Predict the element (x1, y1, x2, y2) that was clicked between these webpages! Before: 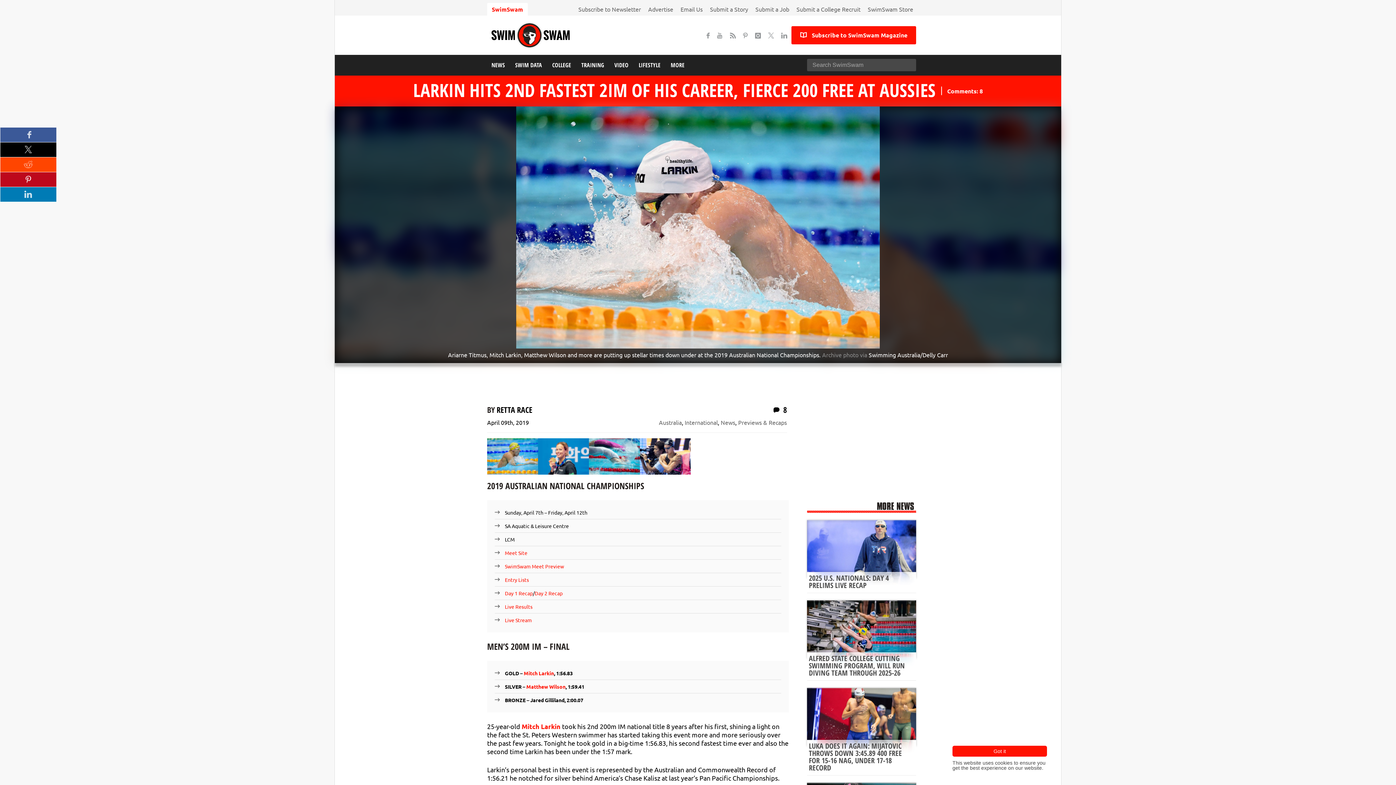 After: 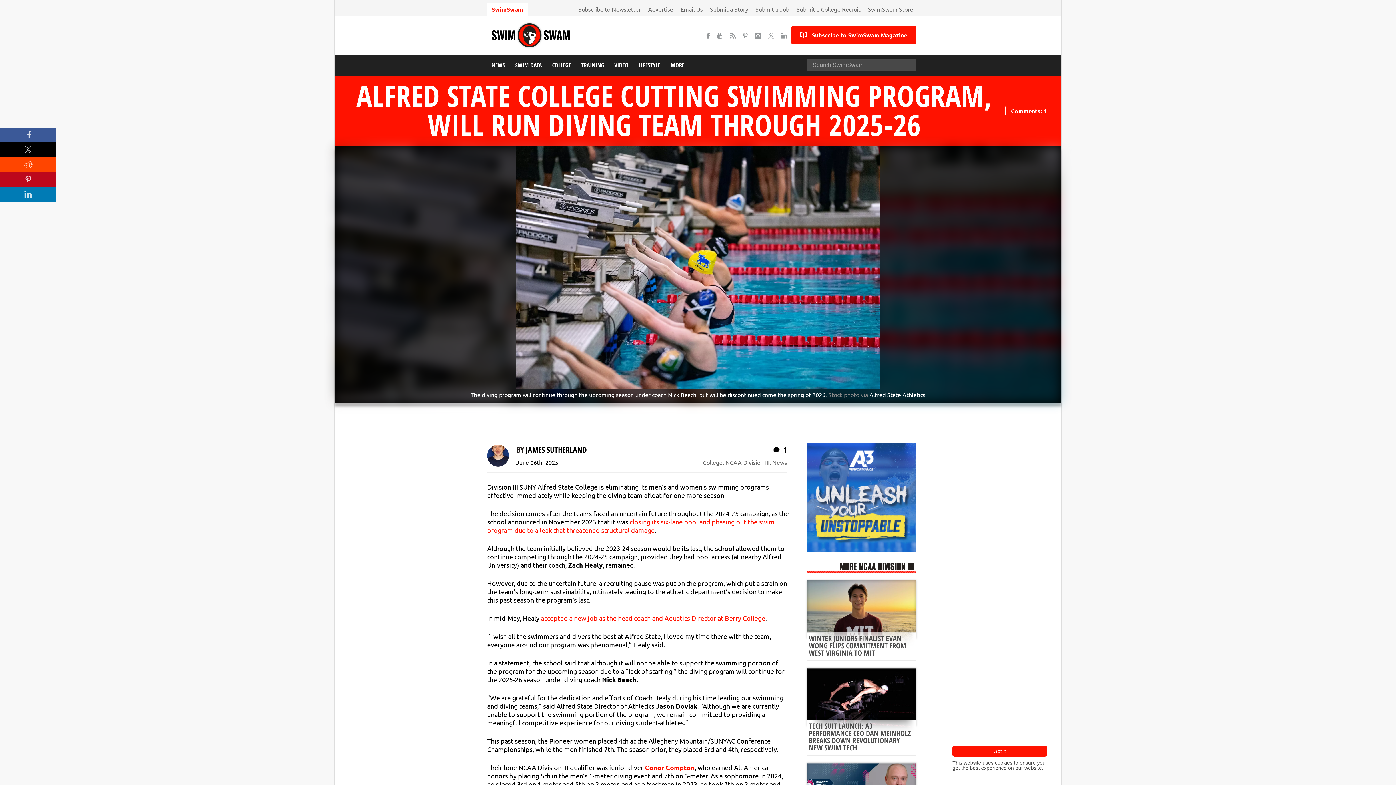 Action: bbox: (807, 600, 916, 658)